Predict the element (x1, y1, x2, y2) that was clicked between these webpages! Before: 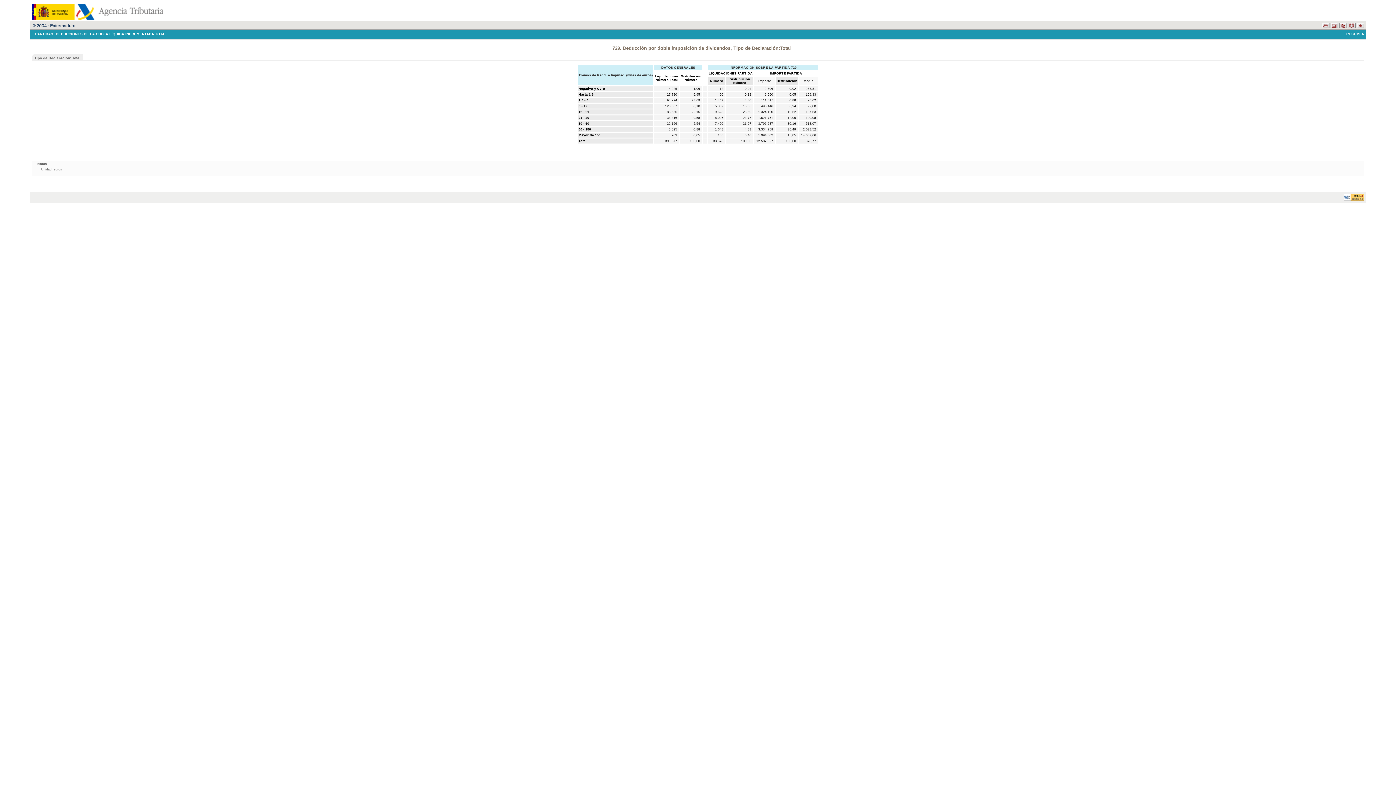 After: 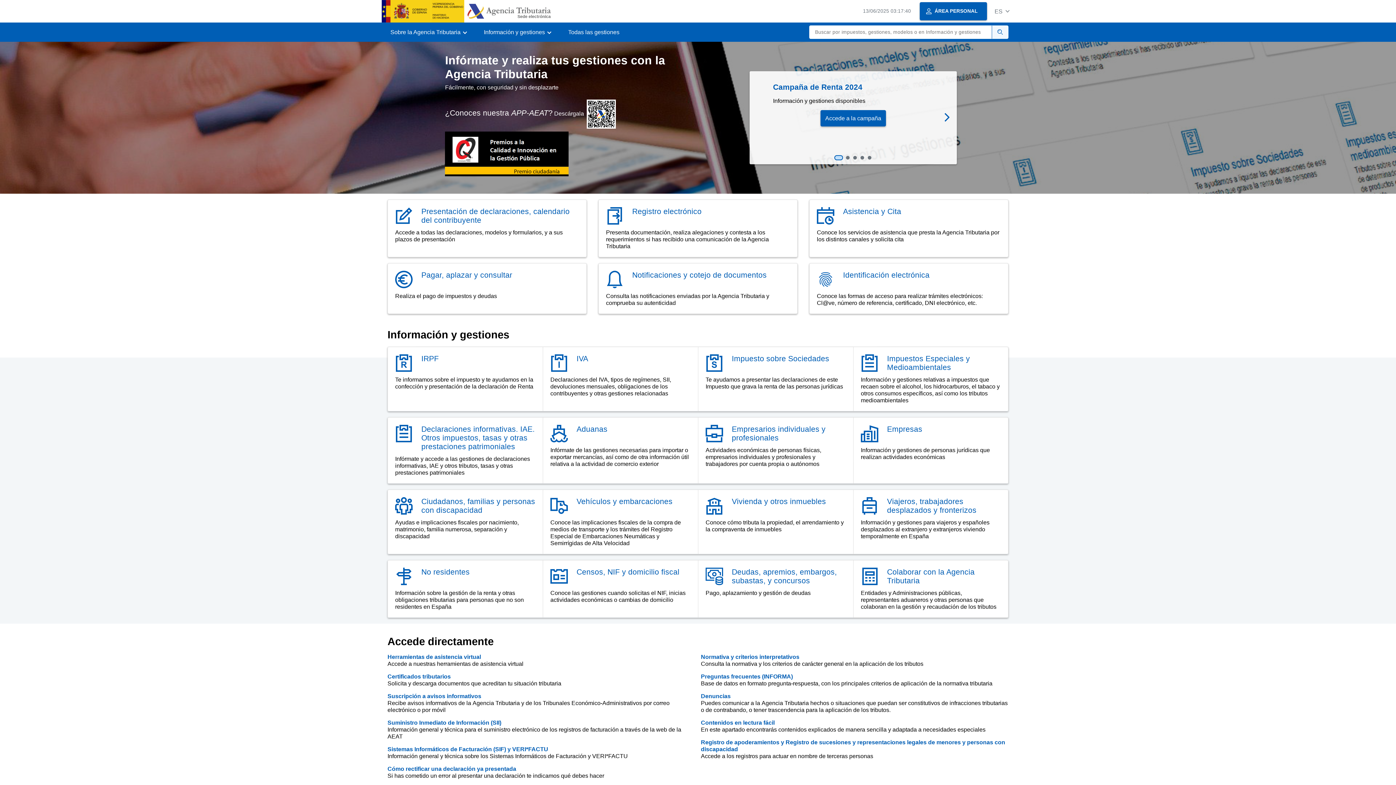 Action: label:   bbox: (30, 15, 163, 20)